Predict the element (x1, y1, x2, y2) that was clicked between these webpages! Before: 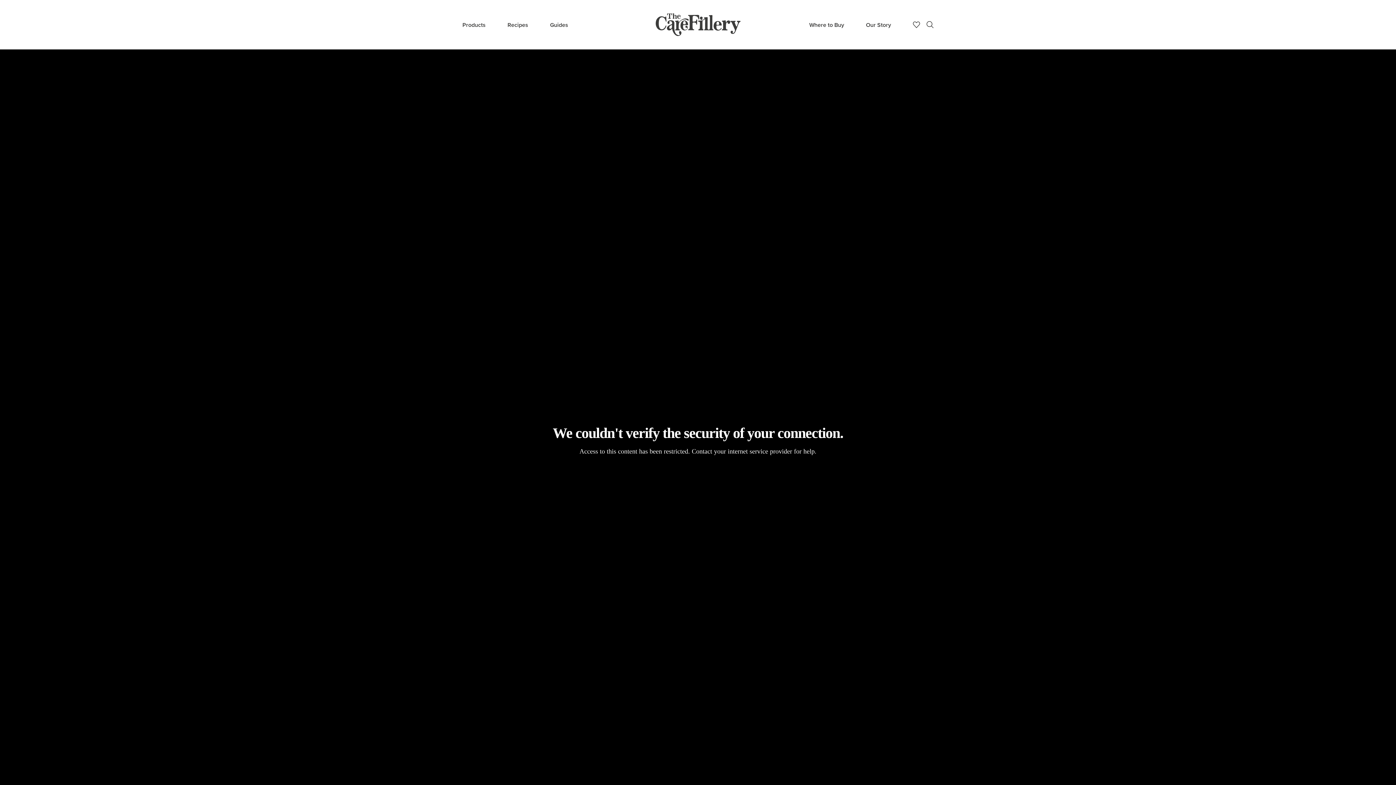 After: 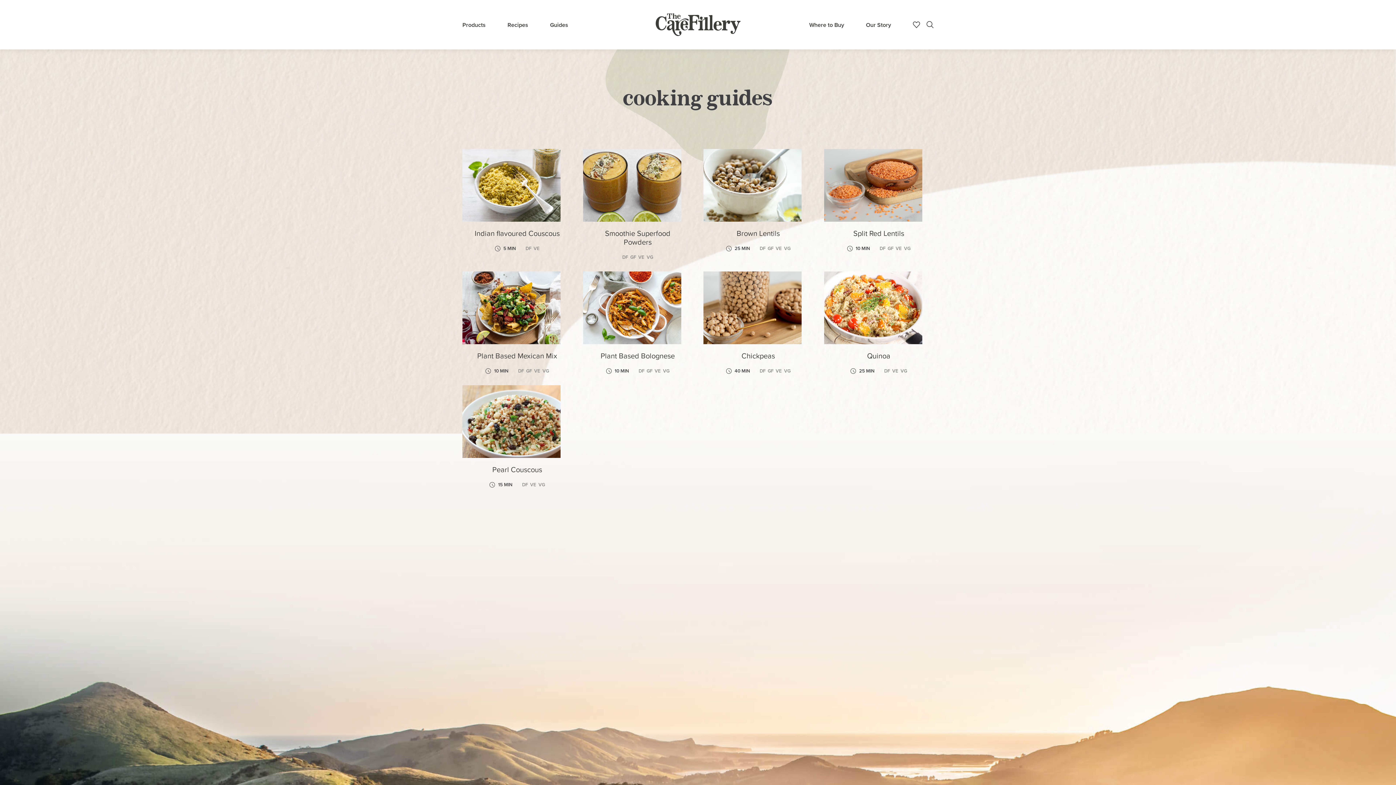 Action: bbox: (550, 20, 568, 28) label: Guides